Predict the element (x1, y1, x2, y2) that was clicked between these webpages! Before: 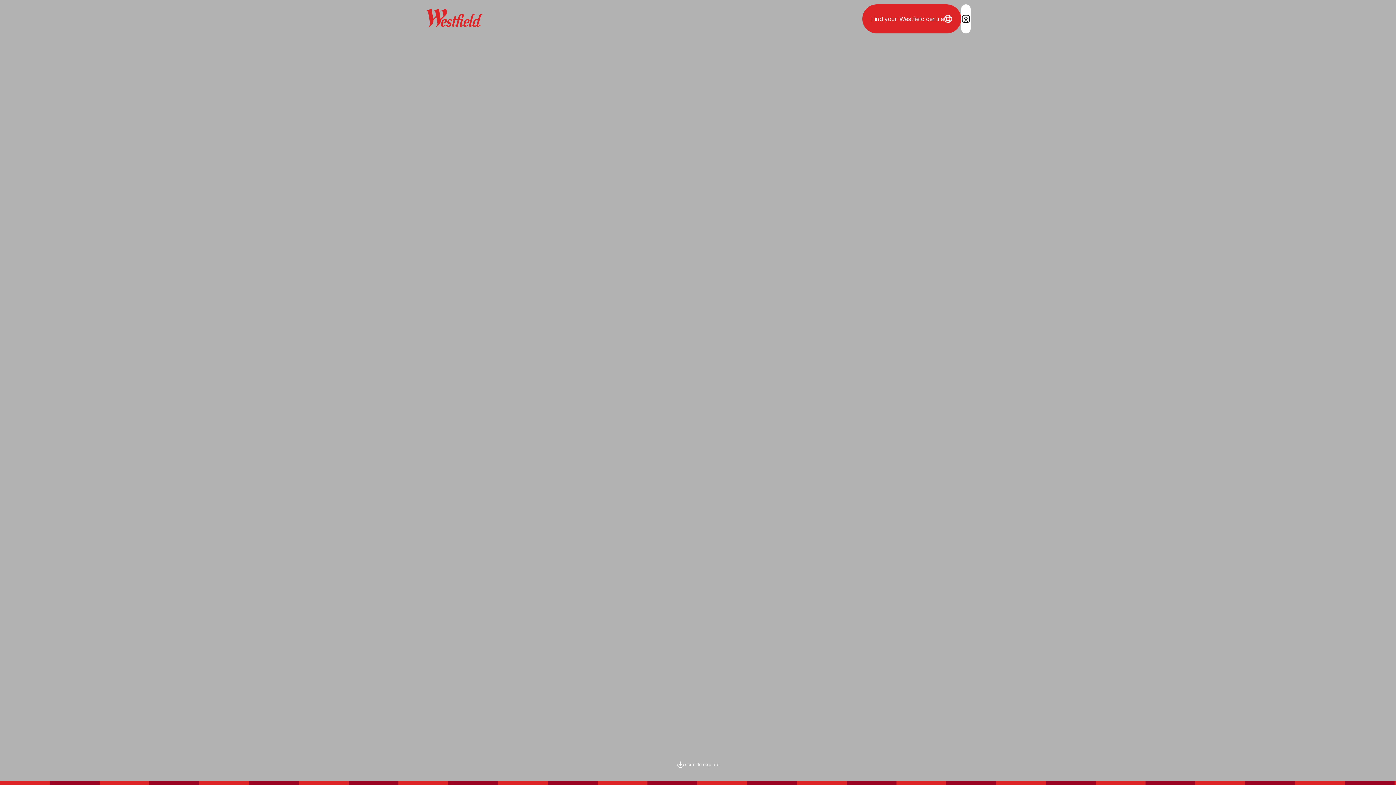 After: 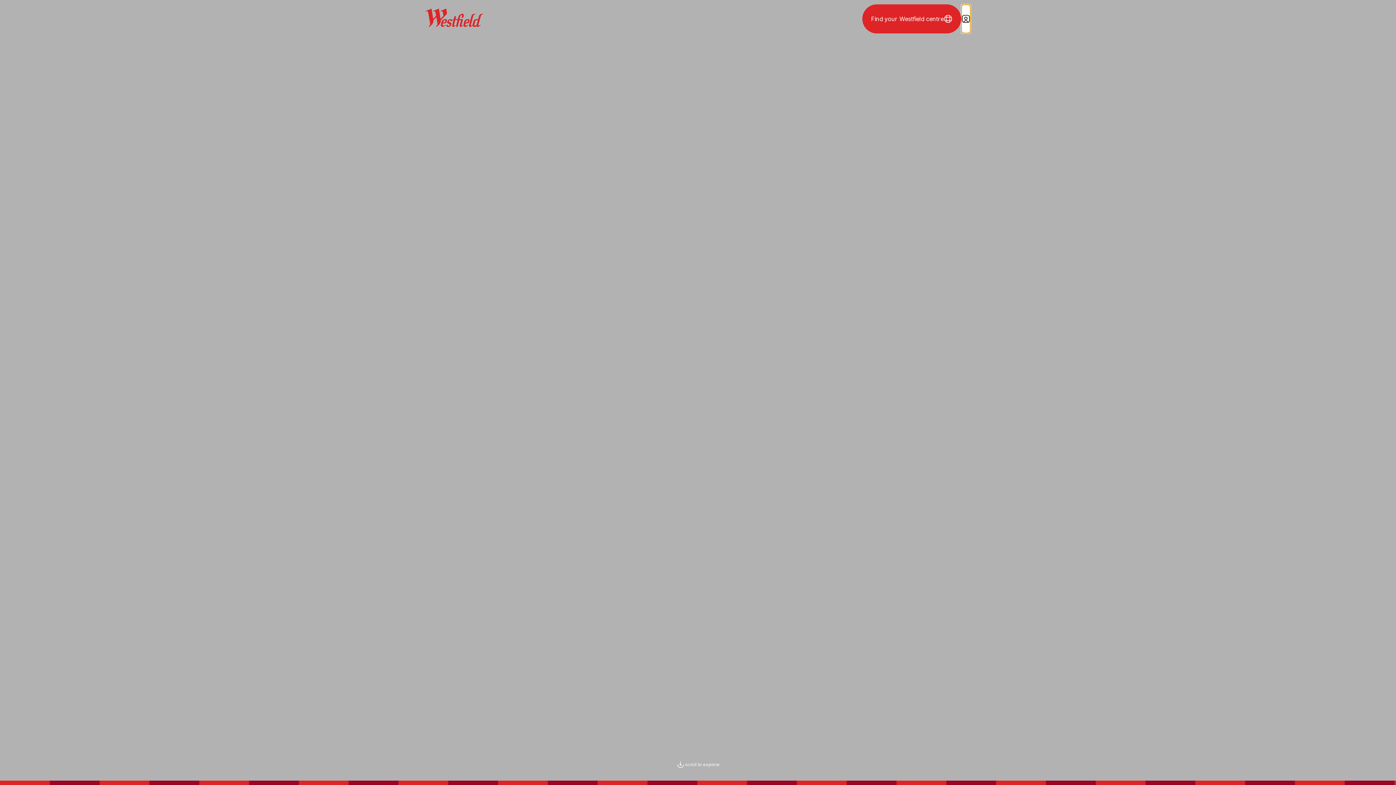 Action: bbox: (961, 4, 970, 33) label: Login / Sign in